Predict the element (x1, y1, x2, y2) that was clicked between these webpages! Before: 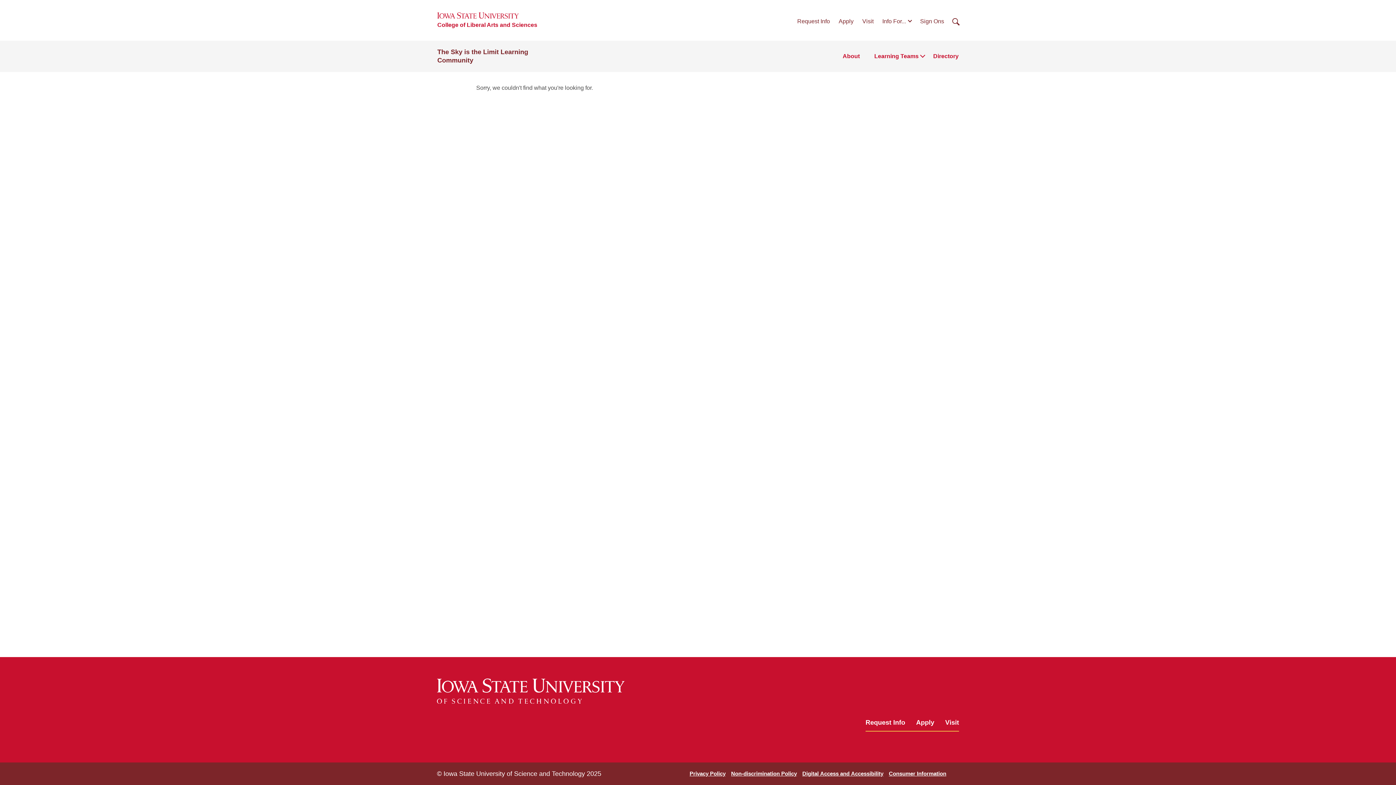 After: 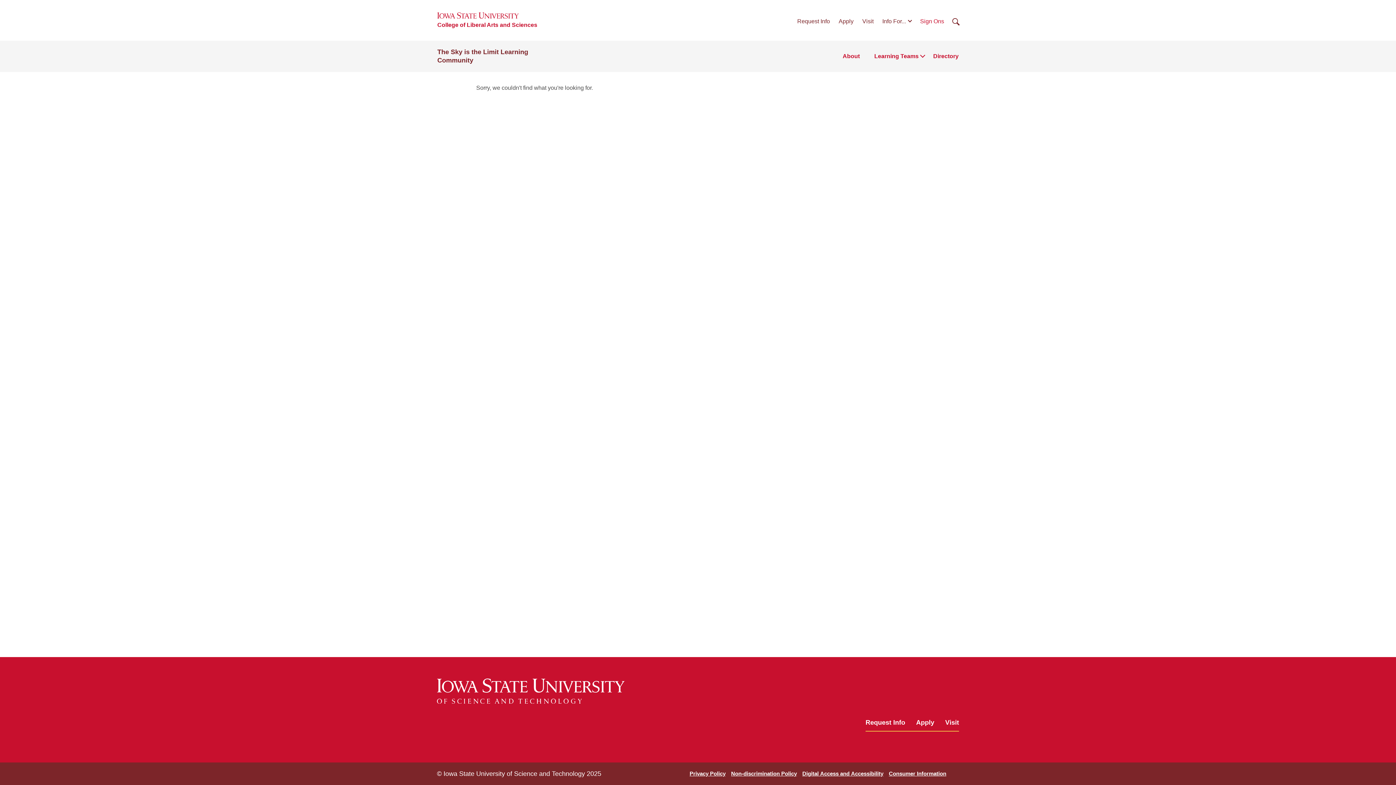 Action: bbox: (920, 18, 944, 24) label: Sign Ons